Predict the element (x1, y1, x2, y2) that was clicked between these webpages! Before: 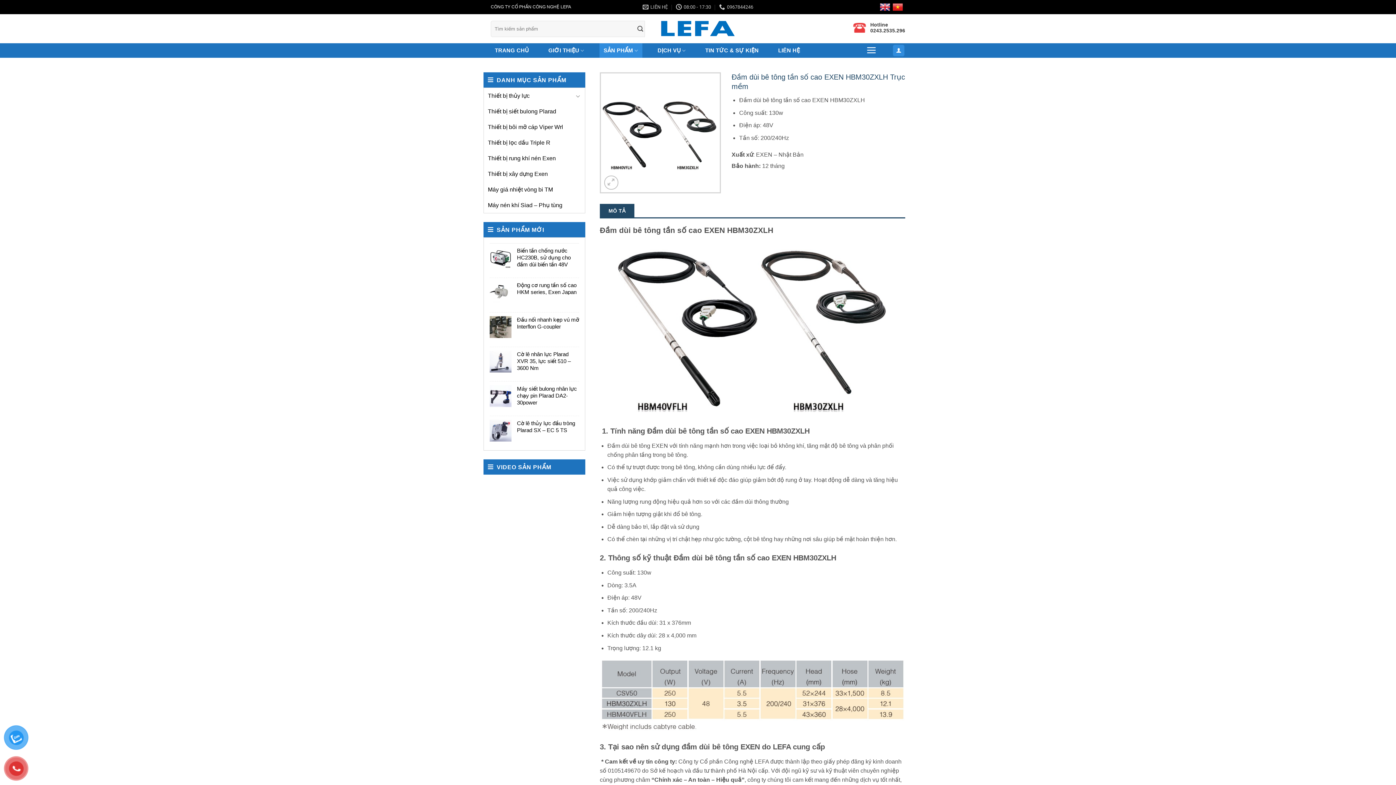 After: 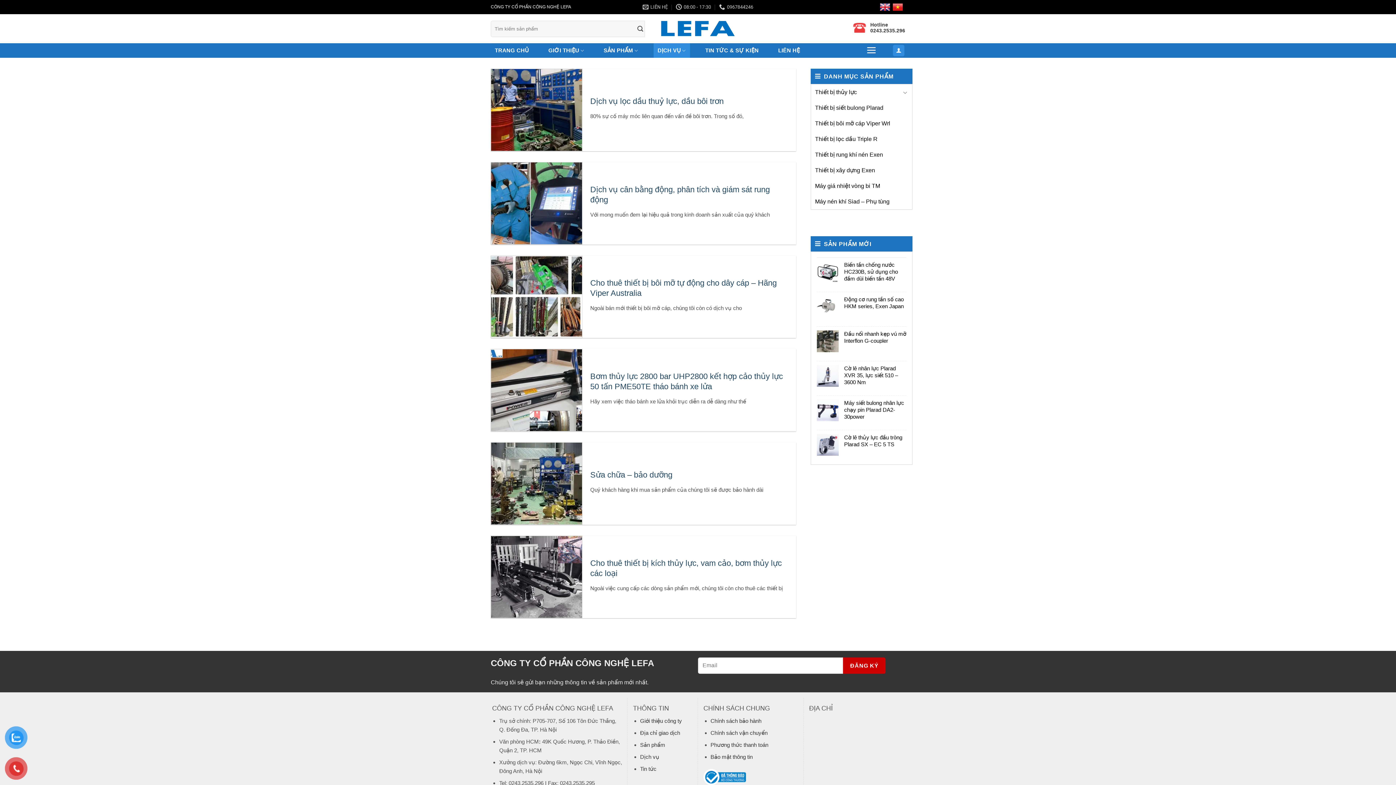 Action: label: DỊCH VỤ bbox: (653, 43, 690, 57)